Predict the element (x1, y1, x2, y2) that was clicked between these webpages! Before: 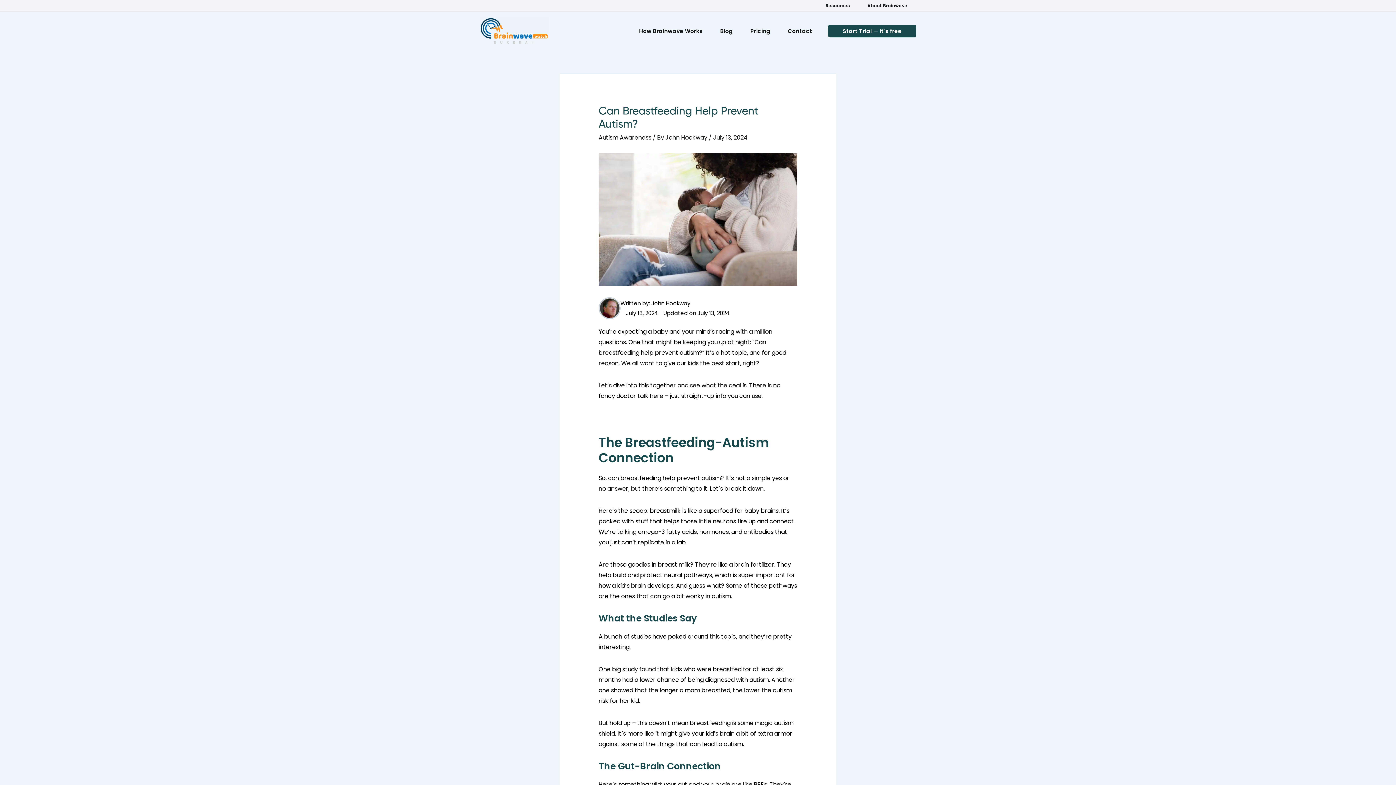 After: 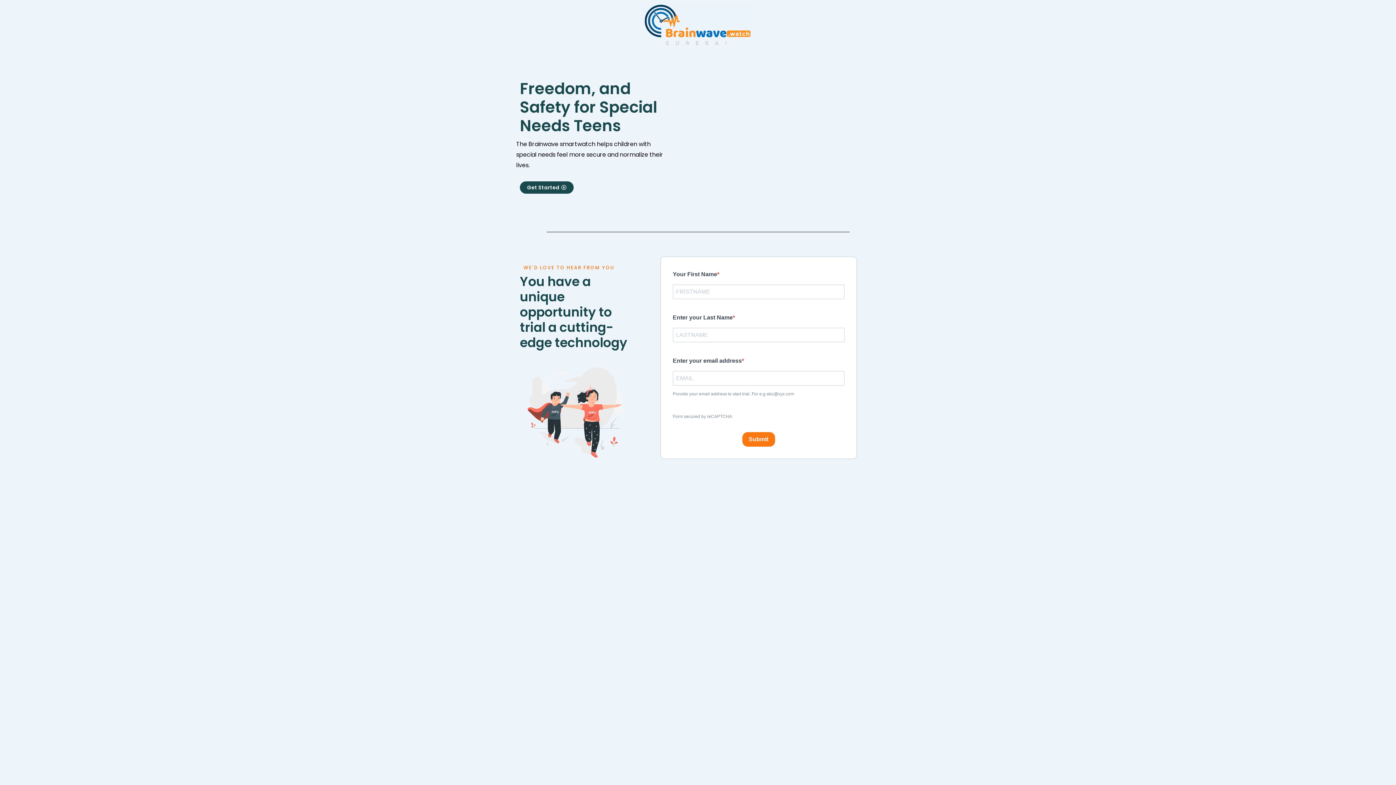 Action: bbox: (828, 24, 916, 37) label: Start Trial — it's free